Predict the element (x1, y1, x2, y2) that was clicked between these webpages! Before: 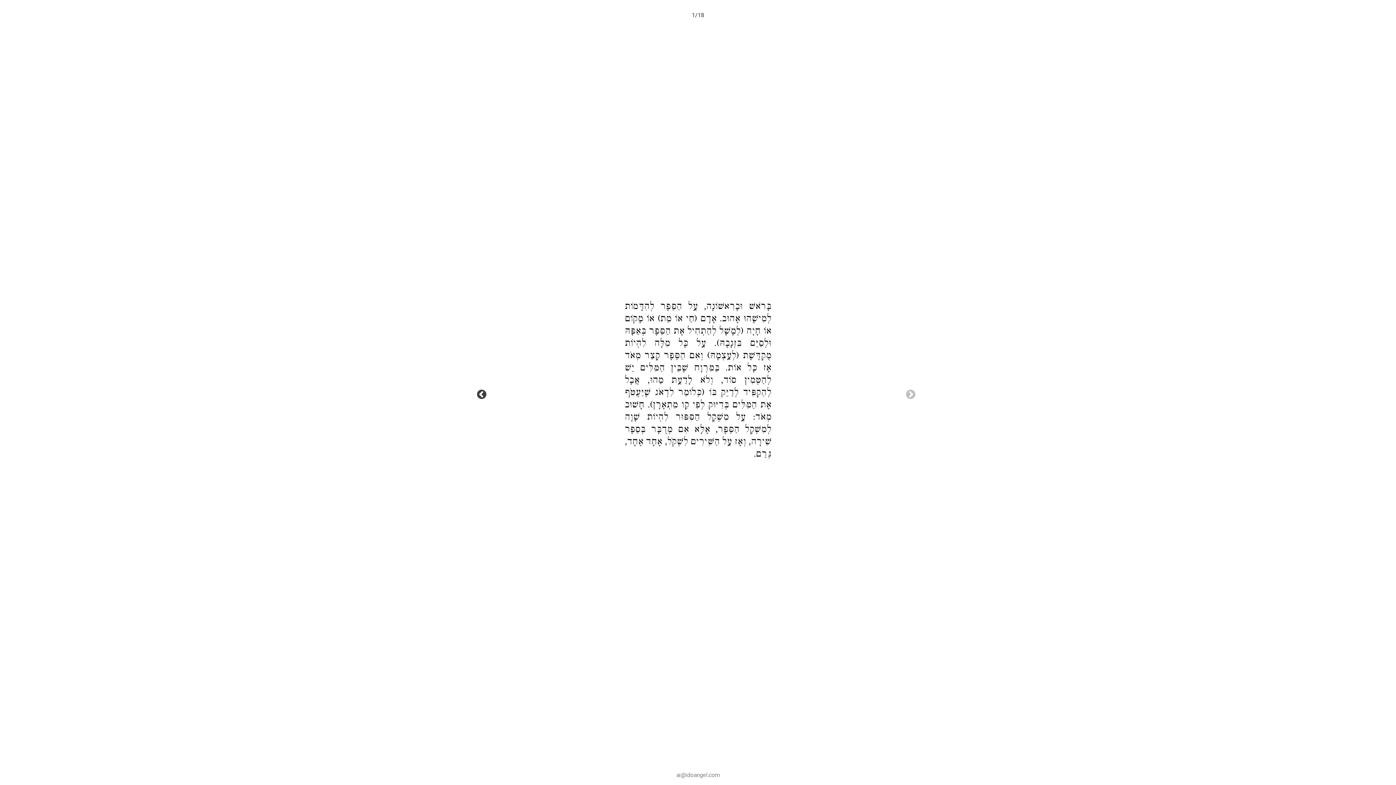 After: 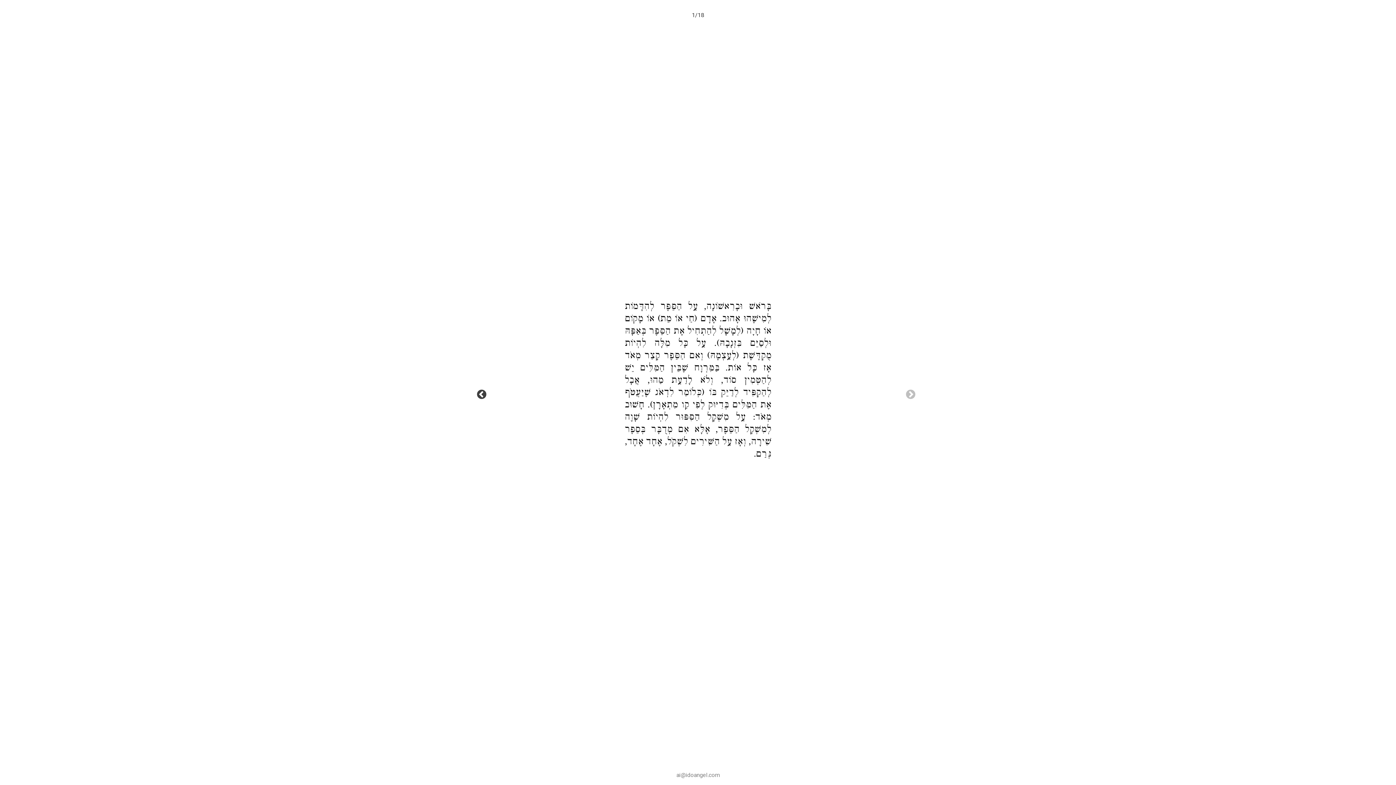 Action: bbox: (676, 772, 719, 778) label: ai@idoangel.com